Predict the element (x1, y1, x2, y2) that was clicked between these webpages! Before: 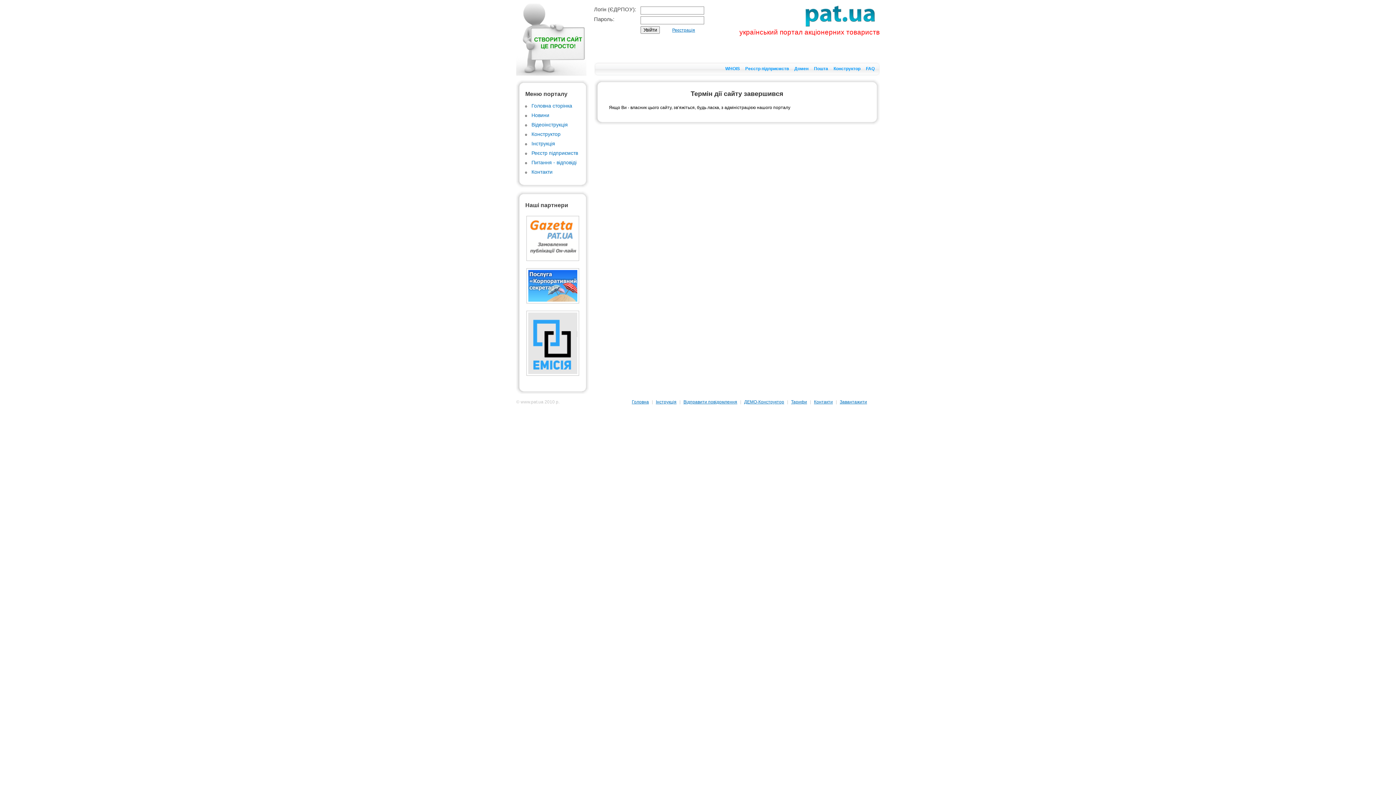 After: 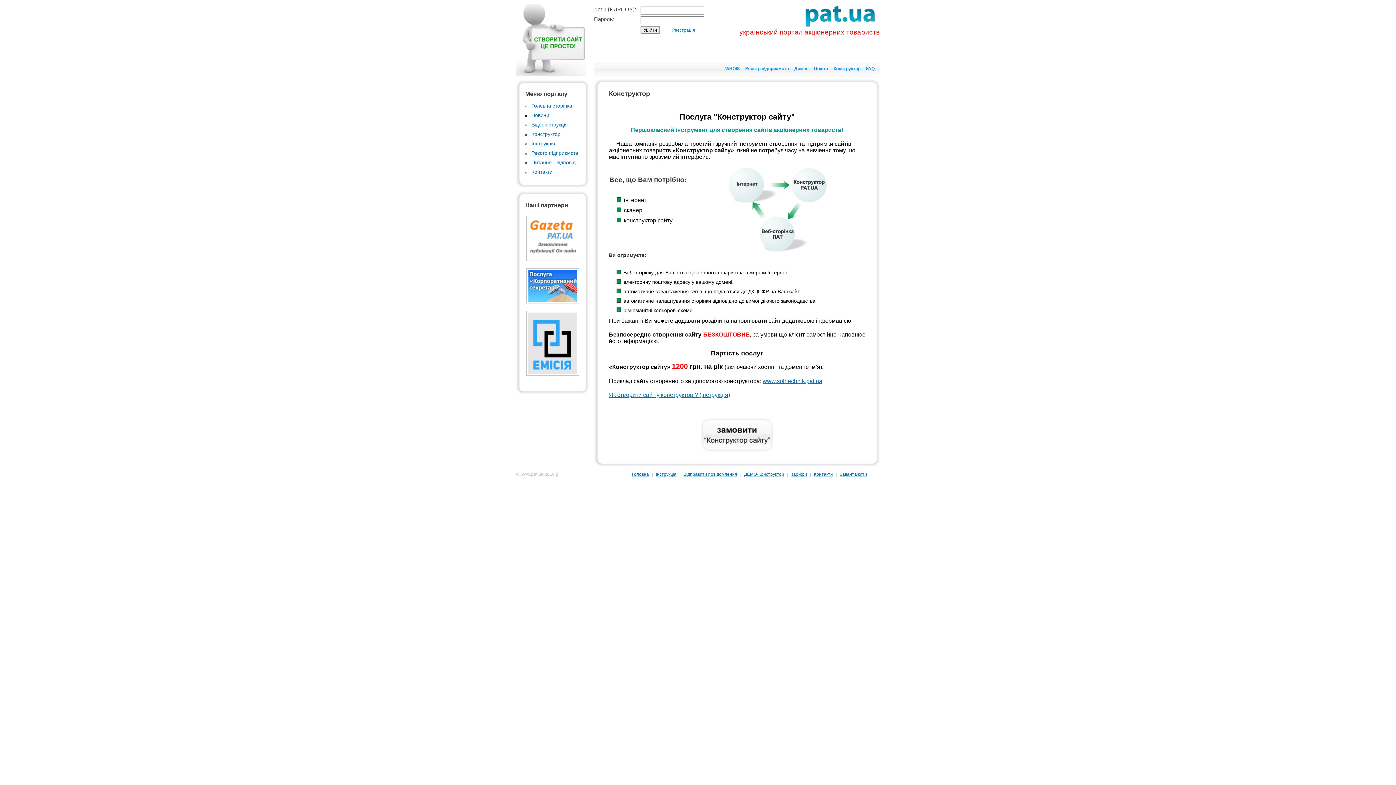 Action: label: Конструктор bbox: (531, 131, 560, 137)